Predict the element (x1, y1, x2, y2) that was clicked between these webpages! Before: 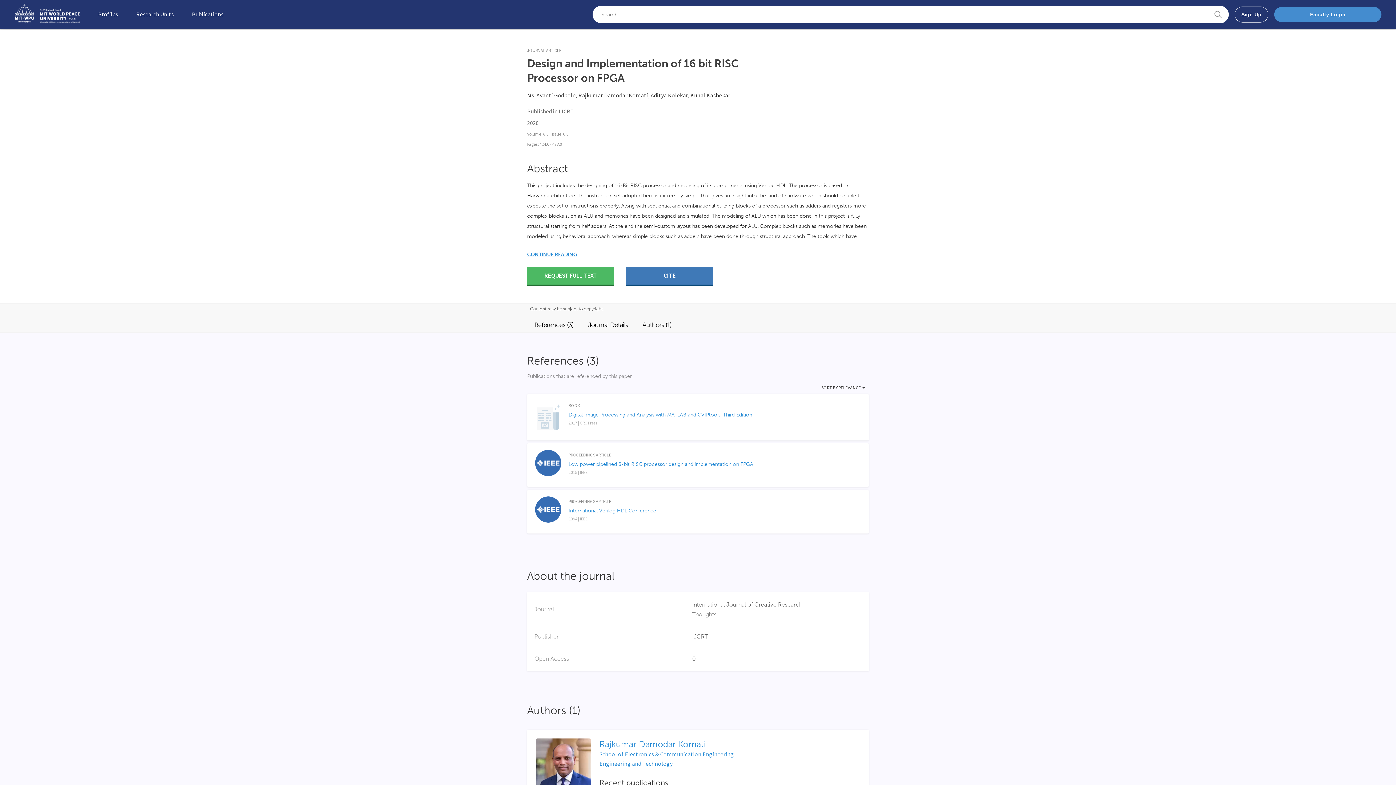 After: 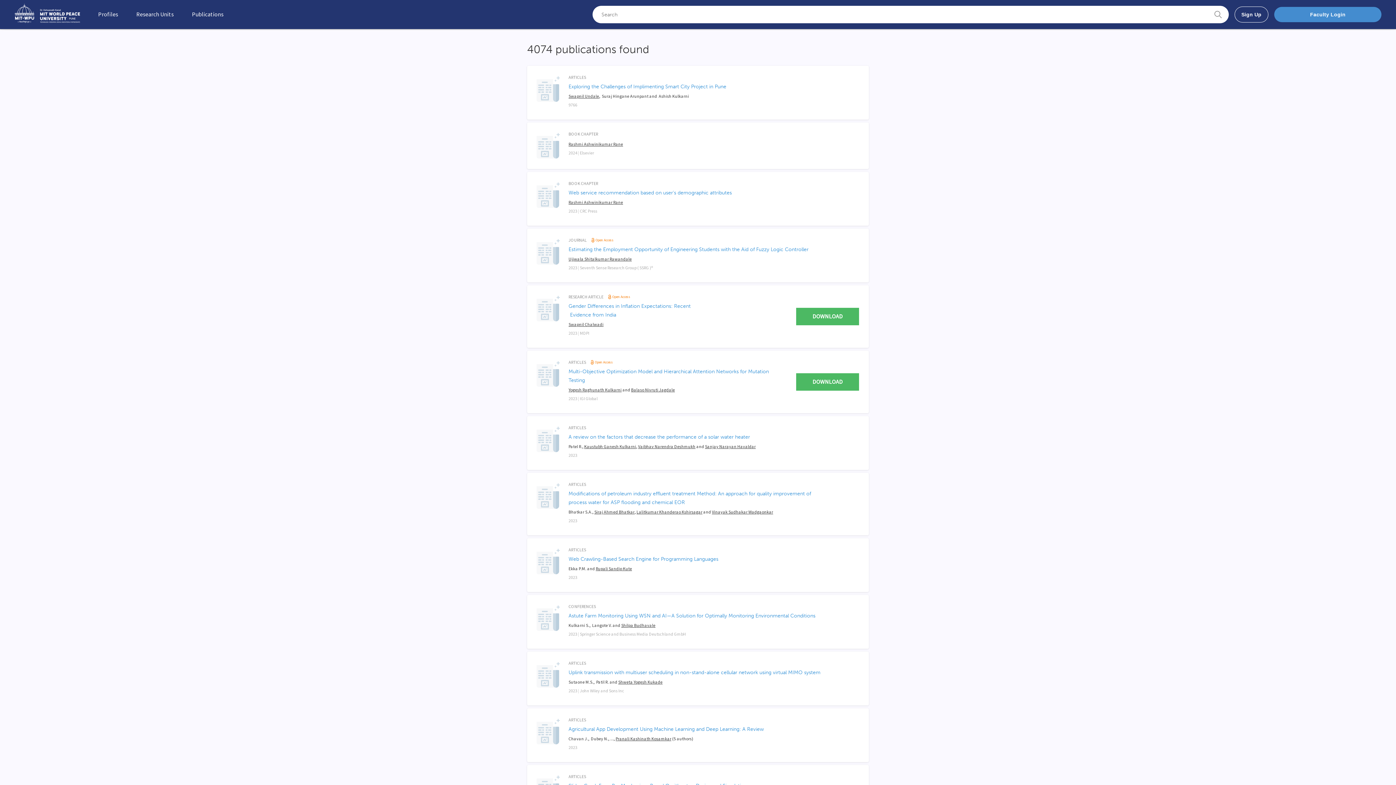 Action: label: Publications bbox: (192, 10, 223, 18)